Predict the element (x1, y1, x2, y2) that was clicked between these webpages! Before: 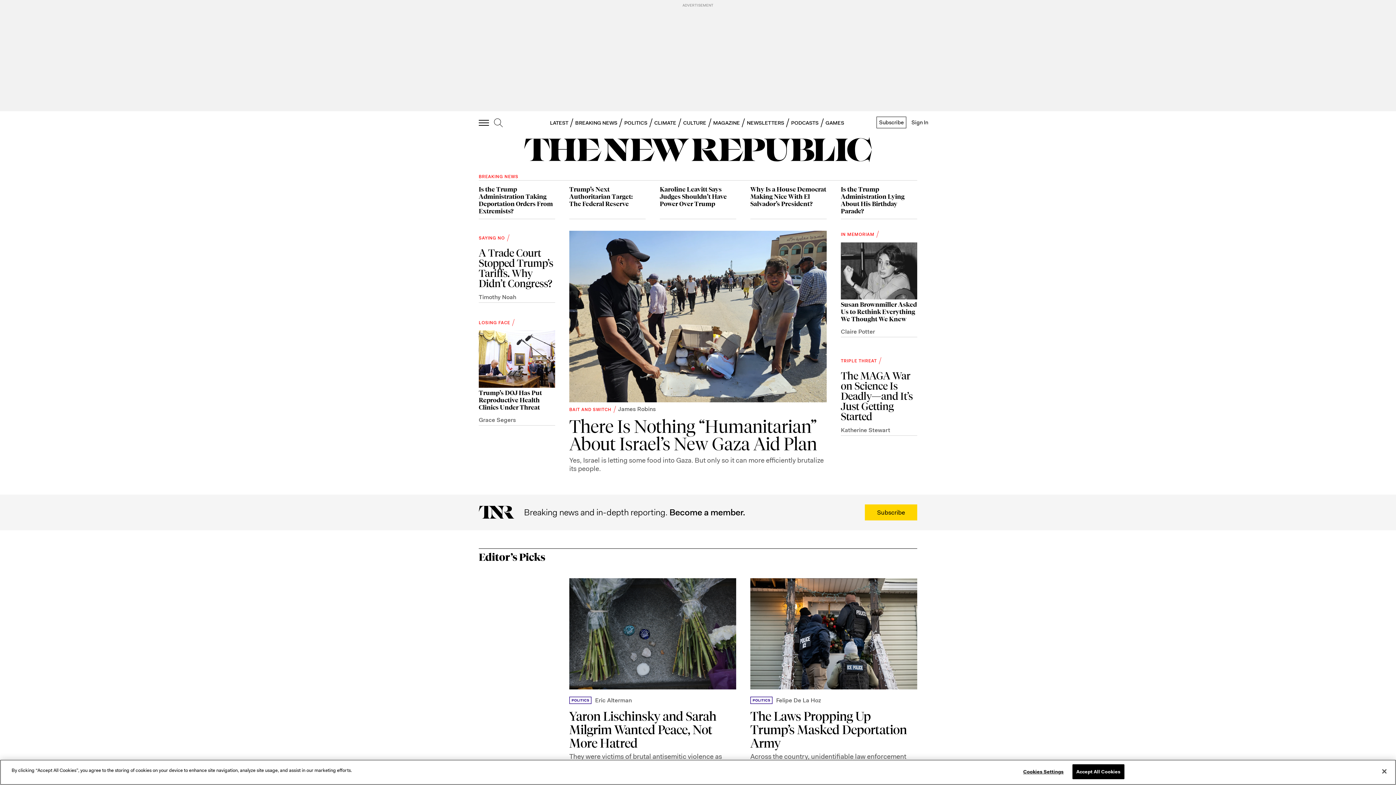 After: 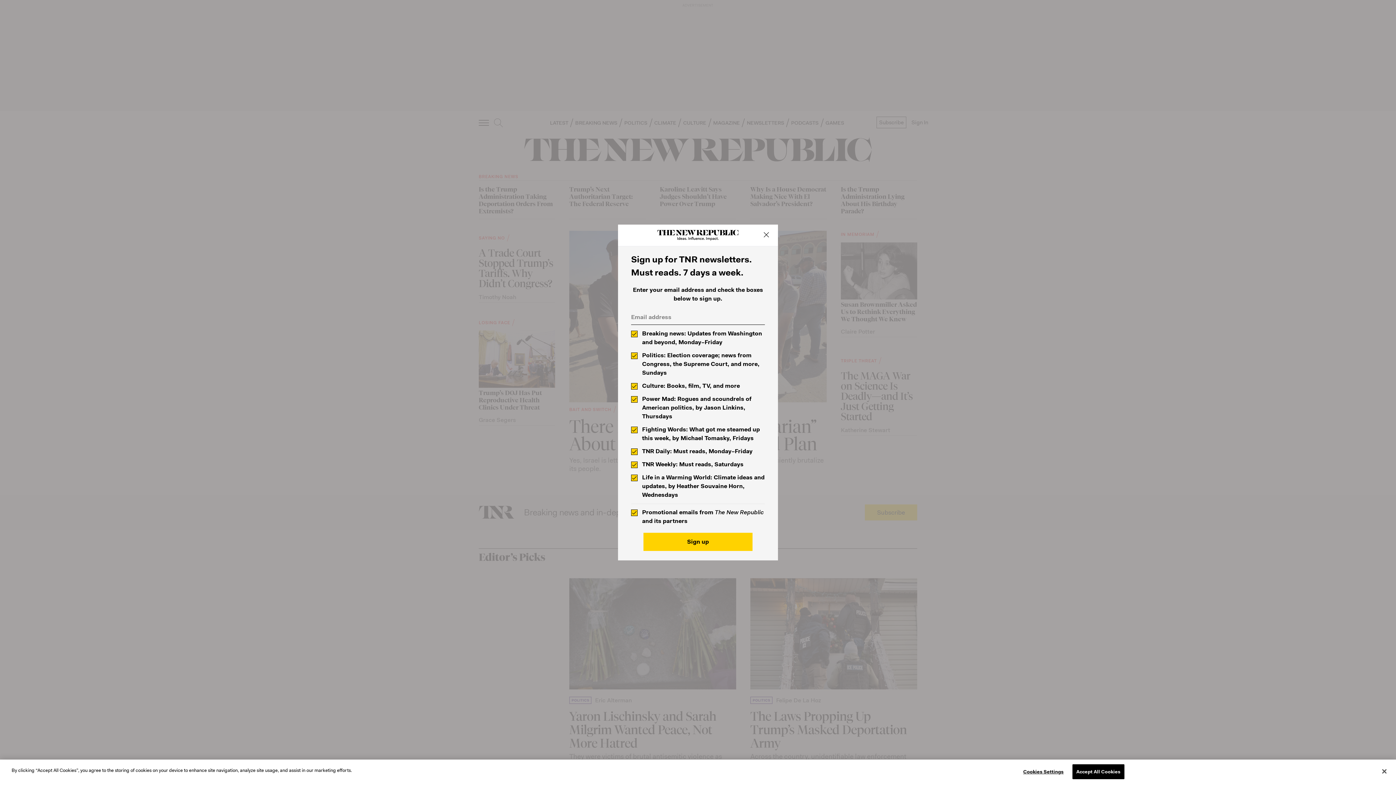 Action: bbox: (747, 119, 784, 126) label: NEWSLETTERS